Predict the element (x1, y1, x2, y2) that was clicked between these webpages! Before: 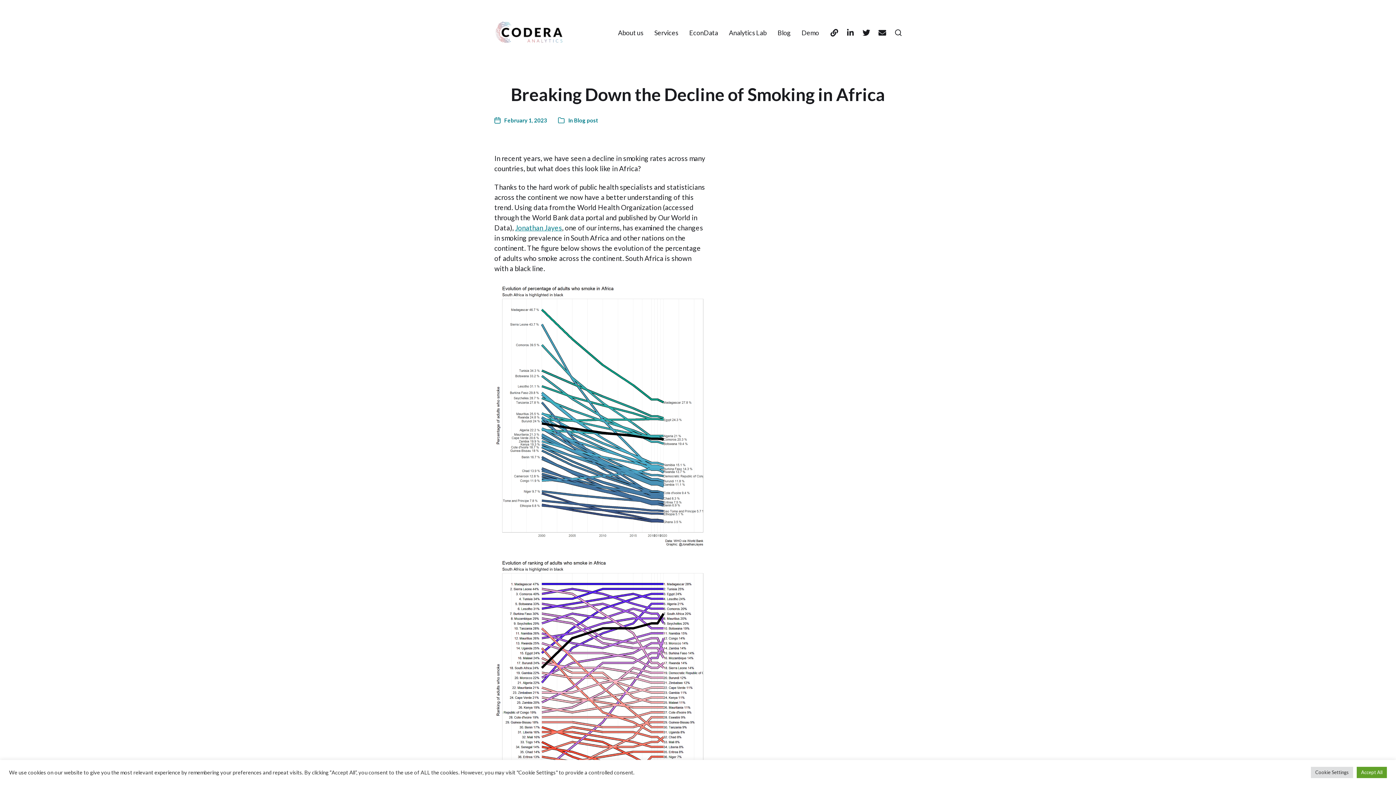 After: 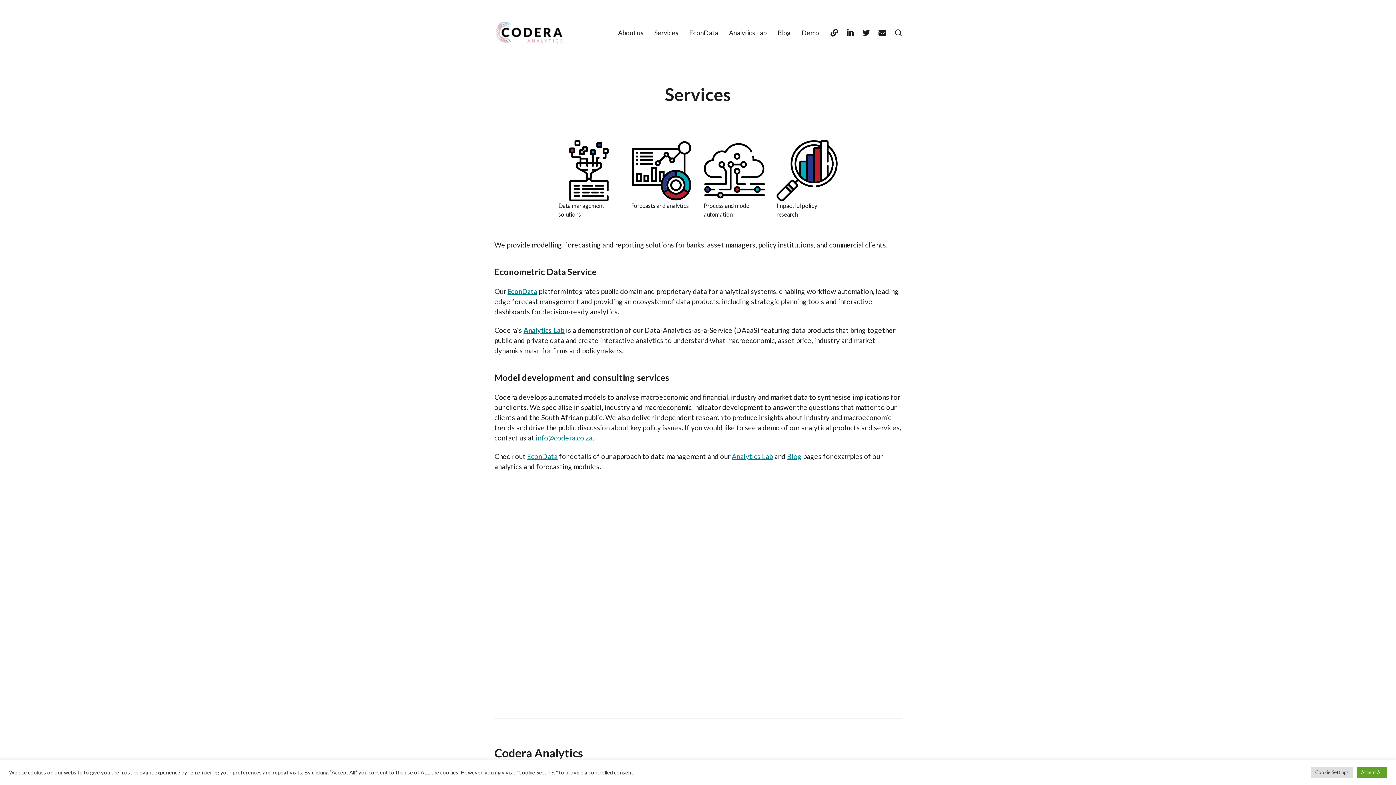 Action: bbox: (654, 29, 678, 36) label: Services